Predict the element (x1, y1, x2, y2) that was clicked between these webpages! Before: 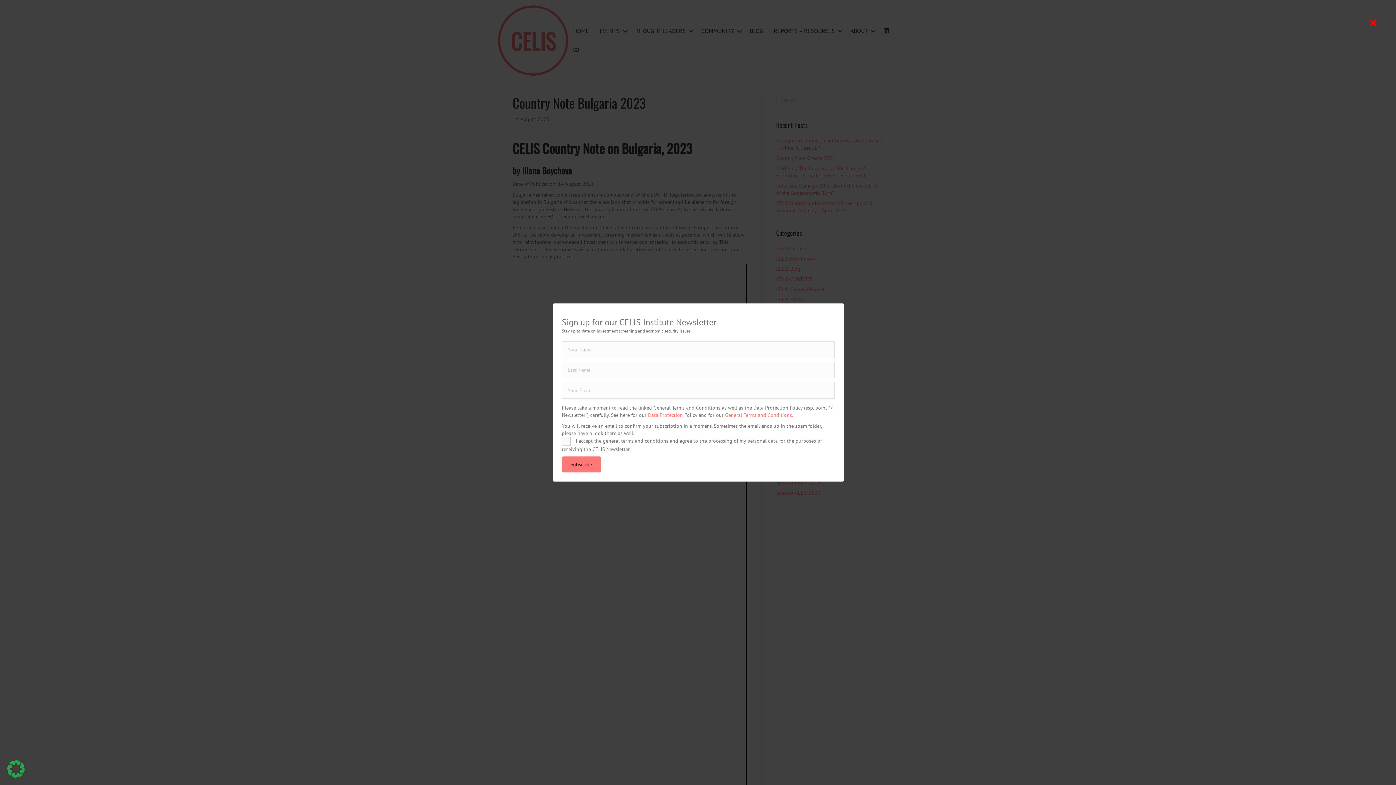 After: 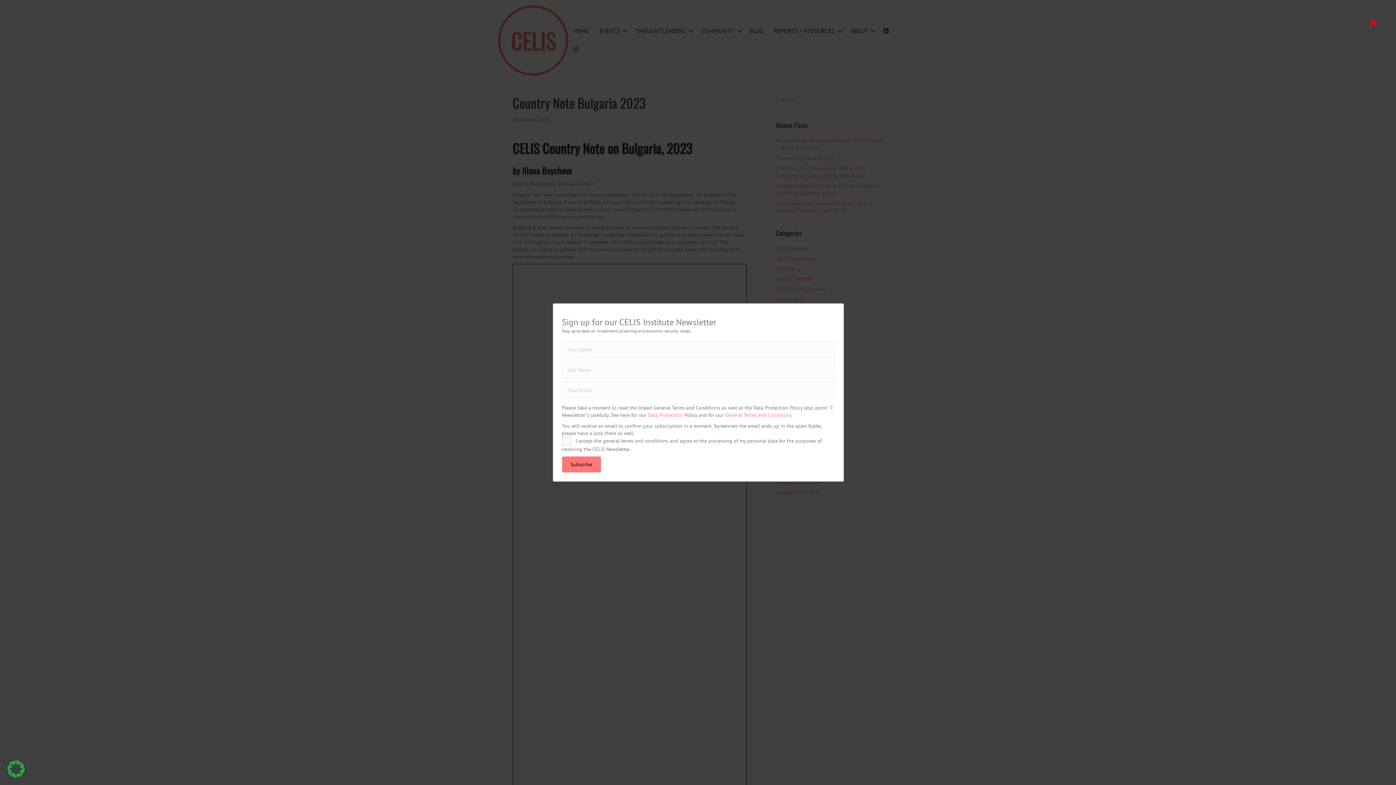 Action: label: General Terms and Conditions. bbox: (725, 412, 793, 418)